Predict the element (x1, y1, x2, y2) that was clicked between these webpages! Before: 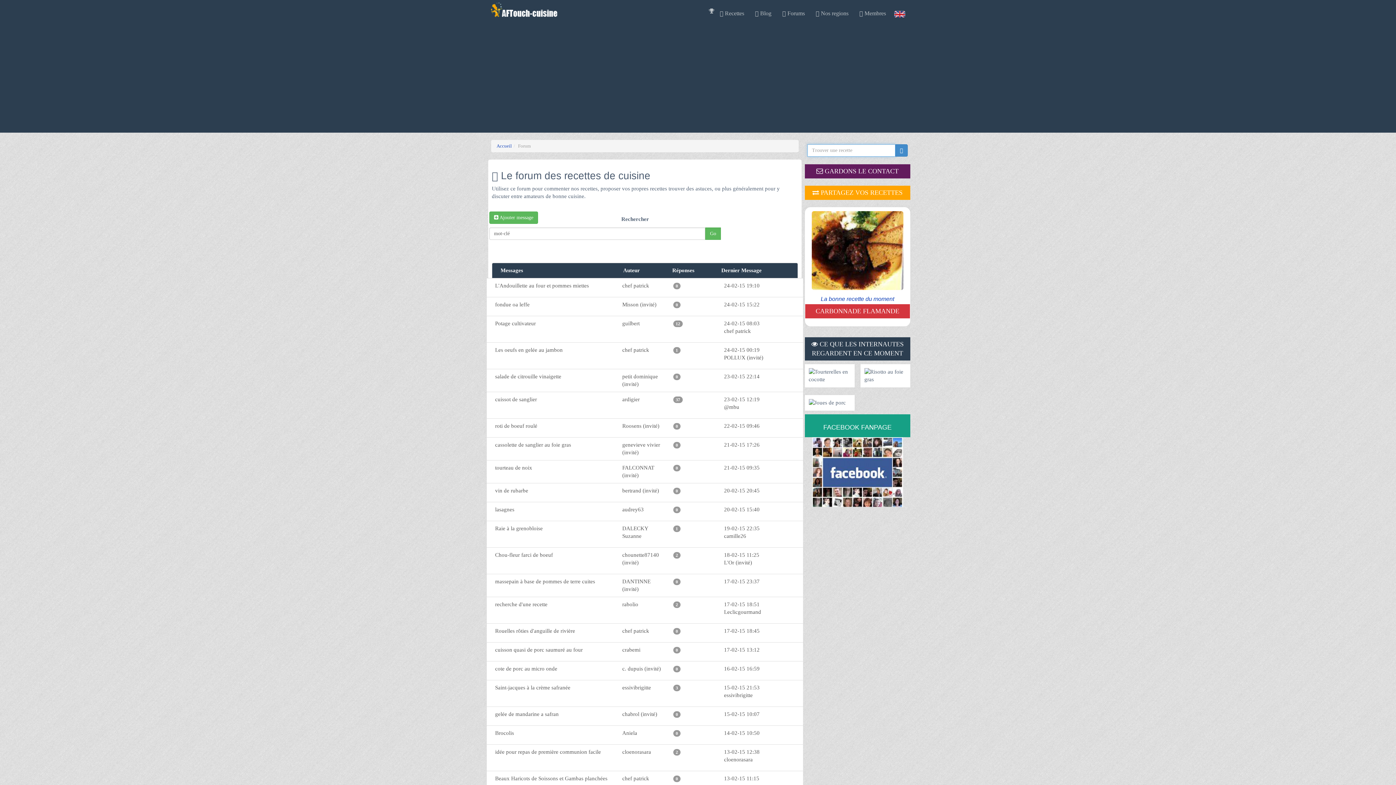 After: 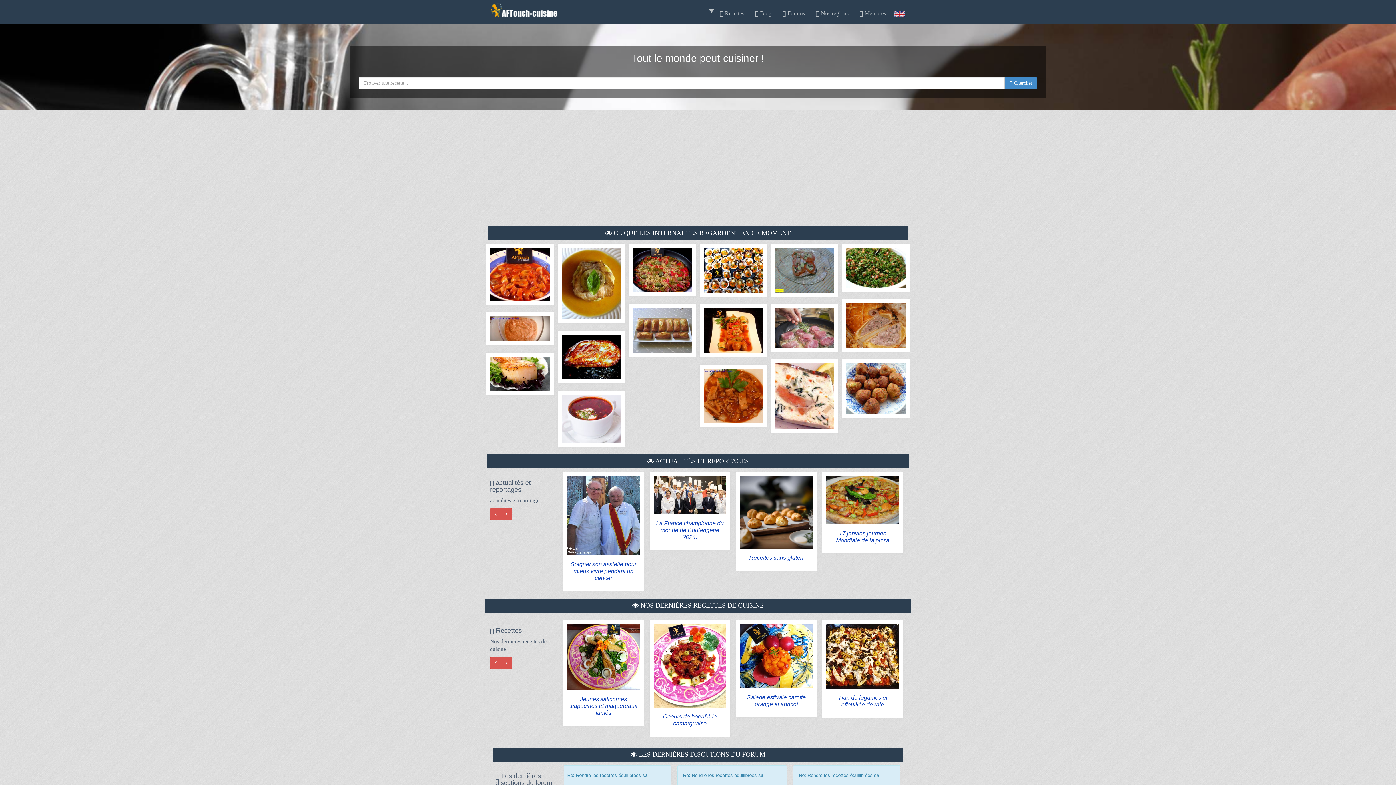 Action: bbox: (485, -5, 565, 23)